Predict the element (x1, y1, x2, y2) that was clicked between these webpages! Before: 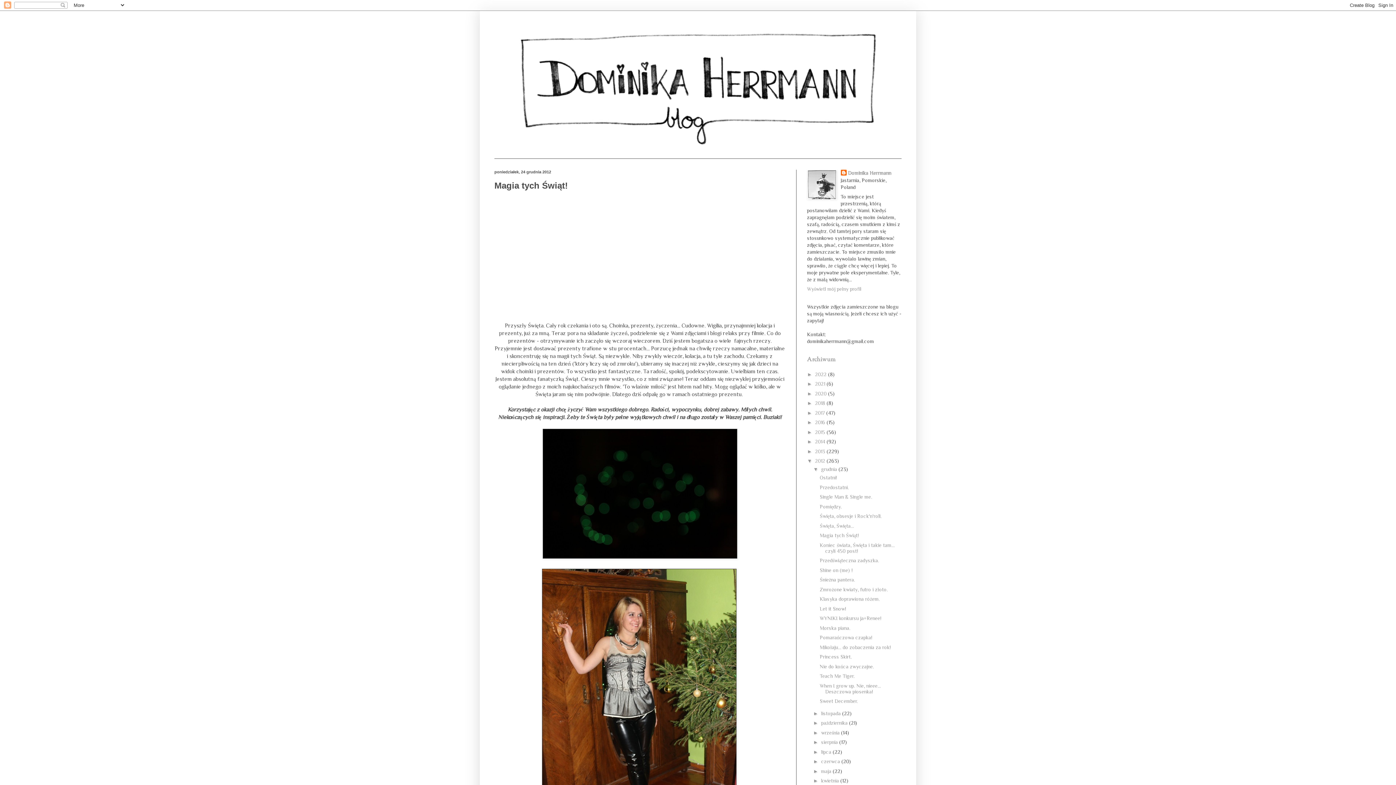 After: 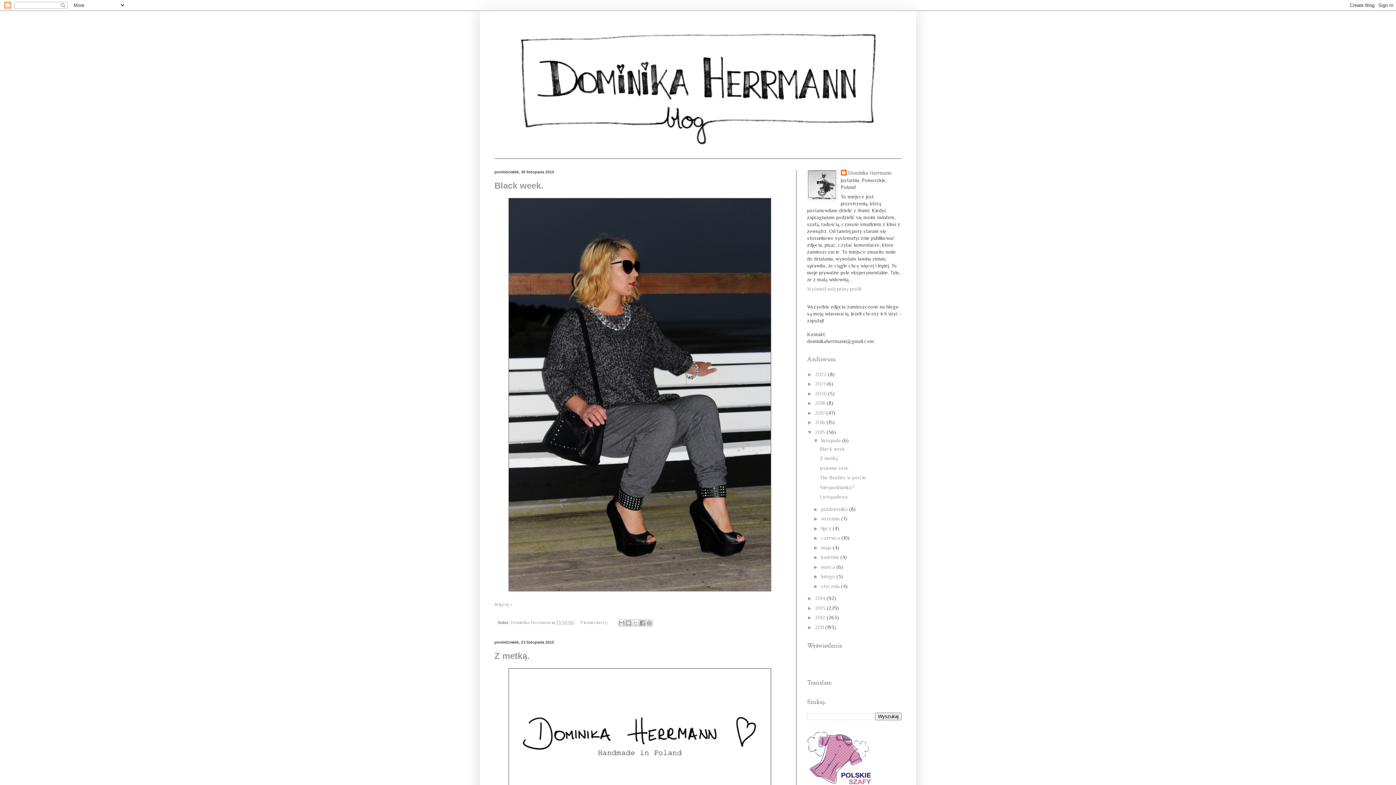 Action: bbox: (815, 429, 826, 435) label: 2015 